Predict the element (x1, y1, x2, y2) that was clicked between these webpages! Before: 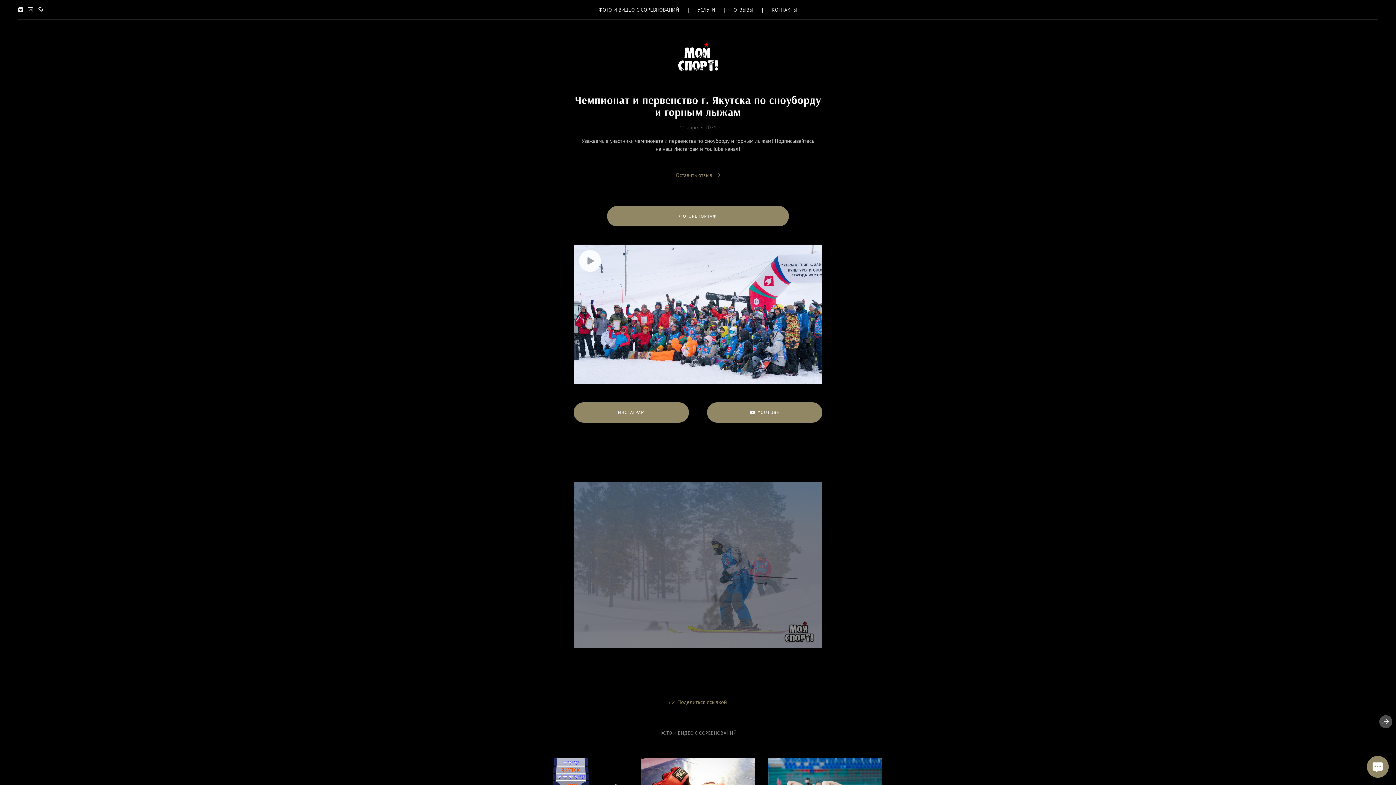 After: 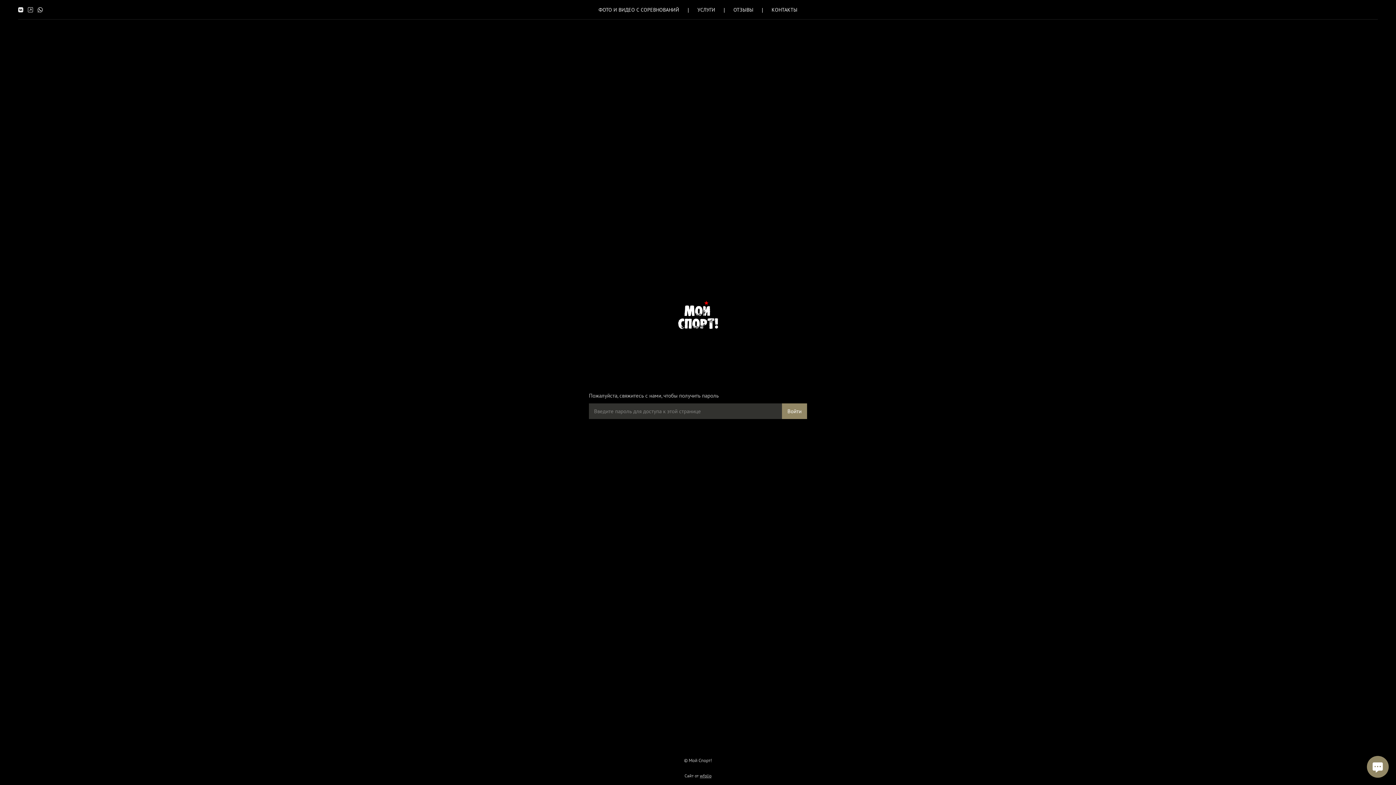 Action: bbox: (697, 6, 715, 13) label: УСЛУГИ